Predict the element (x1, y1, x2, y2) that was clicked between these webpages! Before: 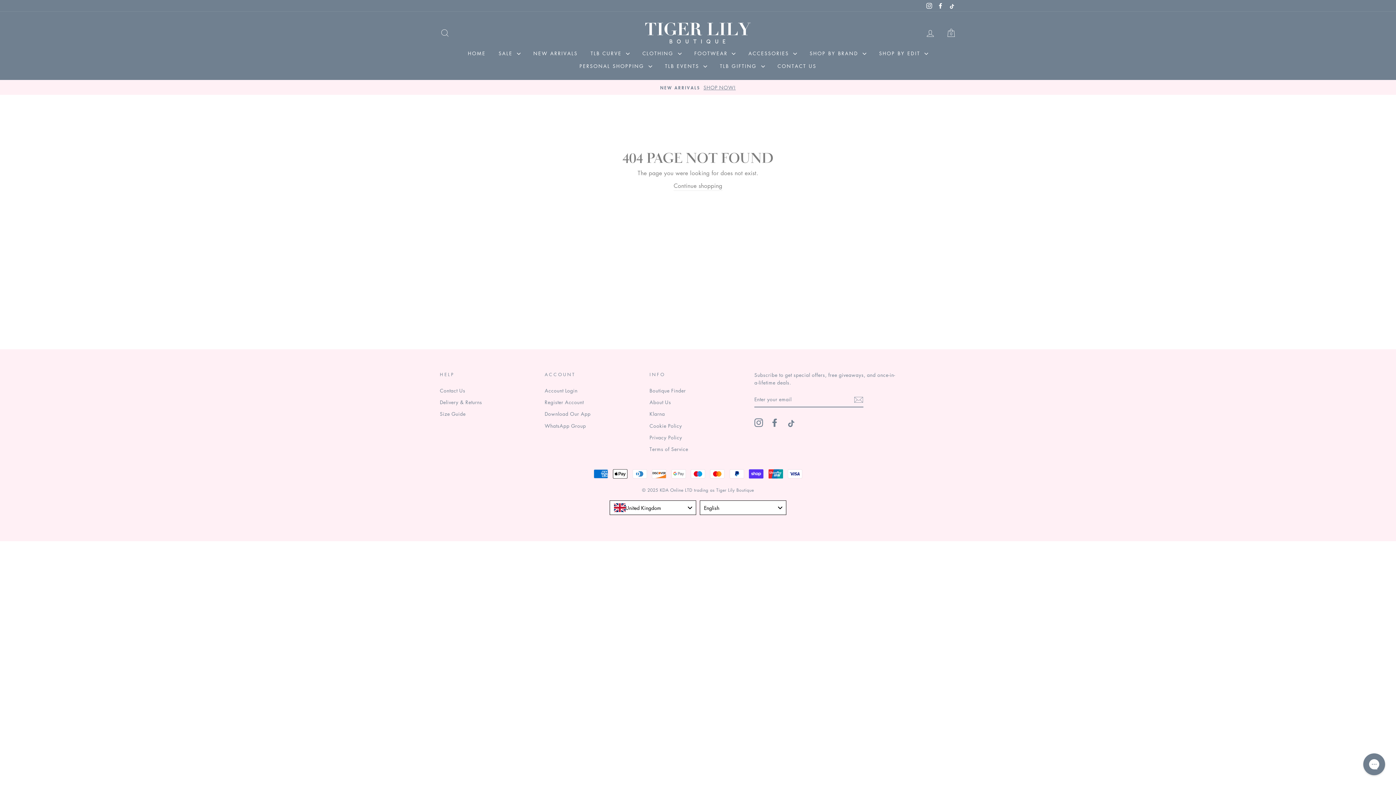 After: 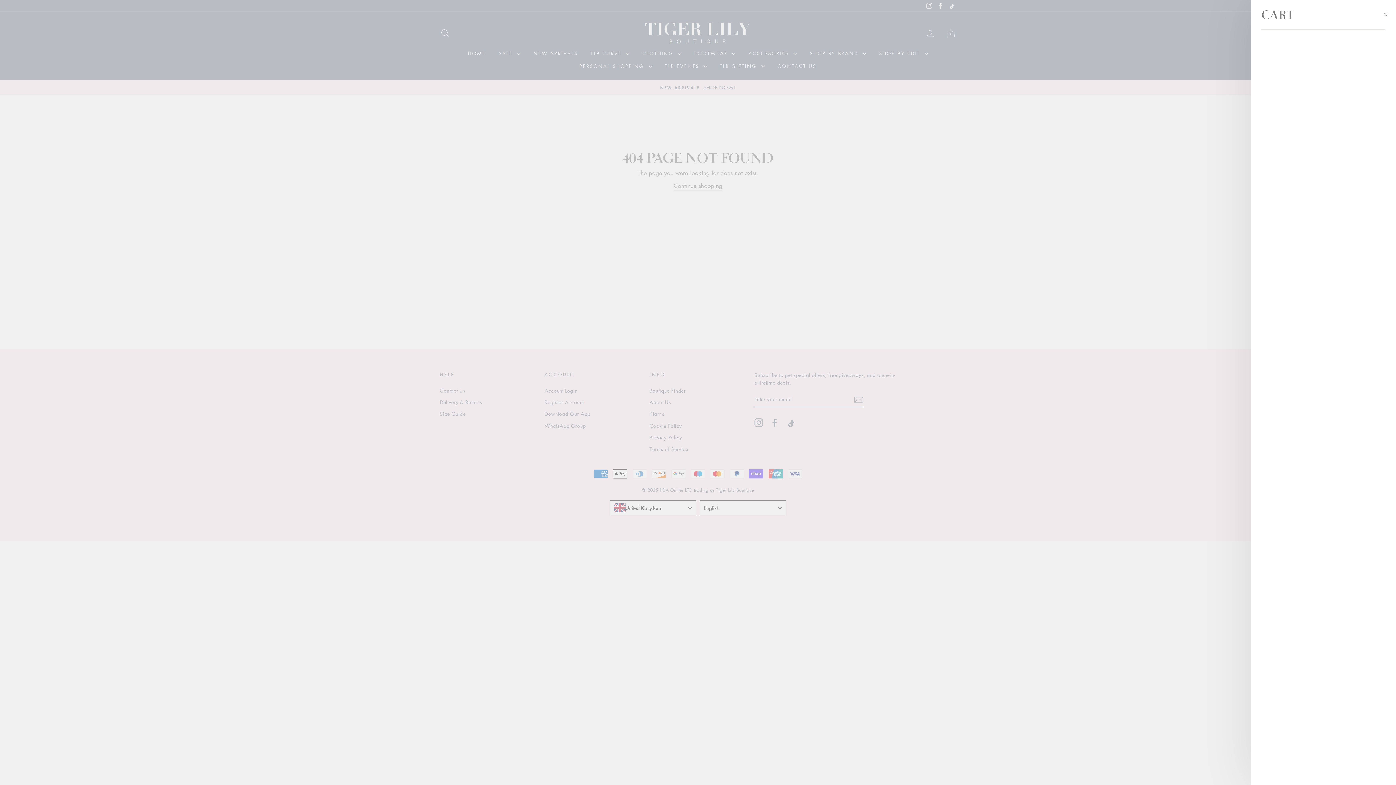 Action: label: CART
0 bbox: (941, 25, 960, 40)